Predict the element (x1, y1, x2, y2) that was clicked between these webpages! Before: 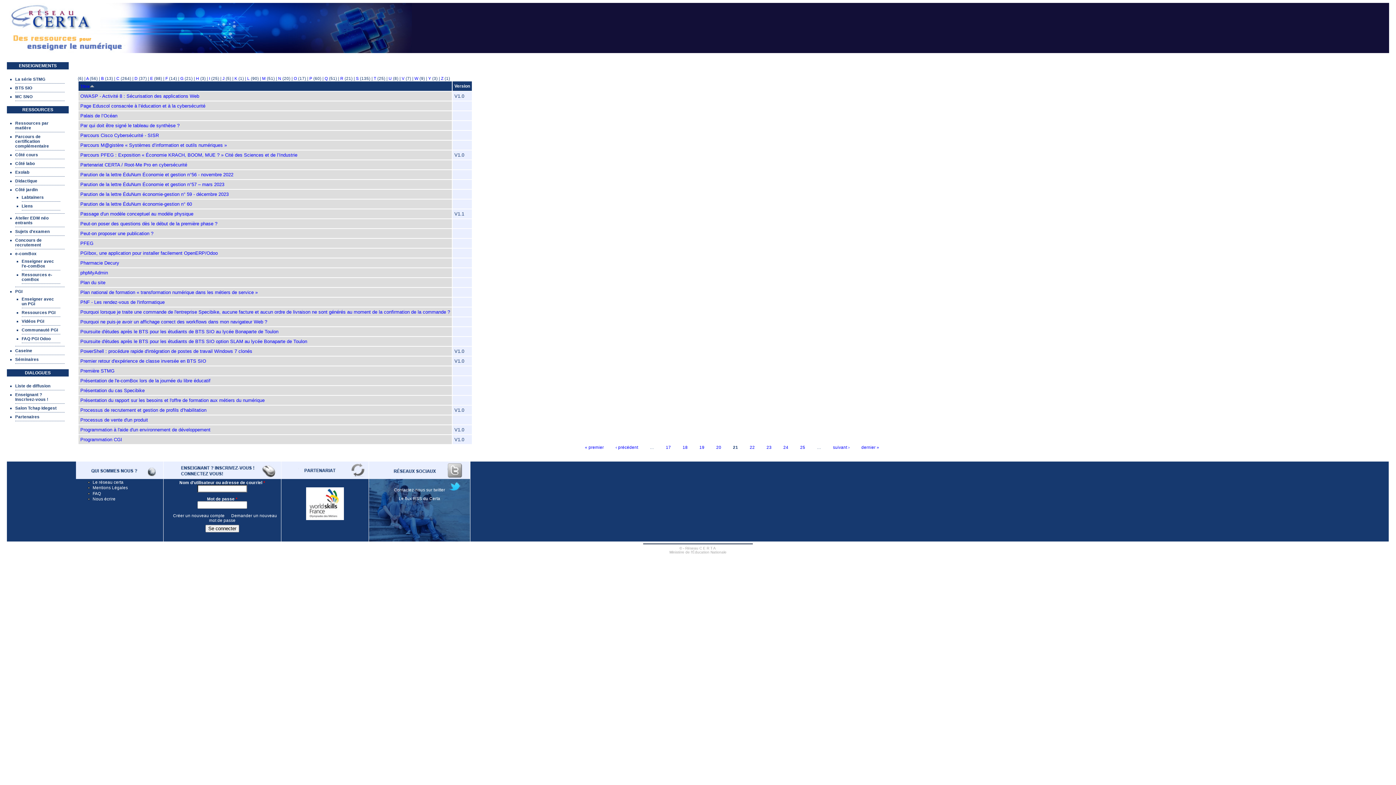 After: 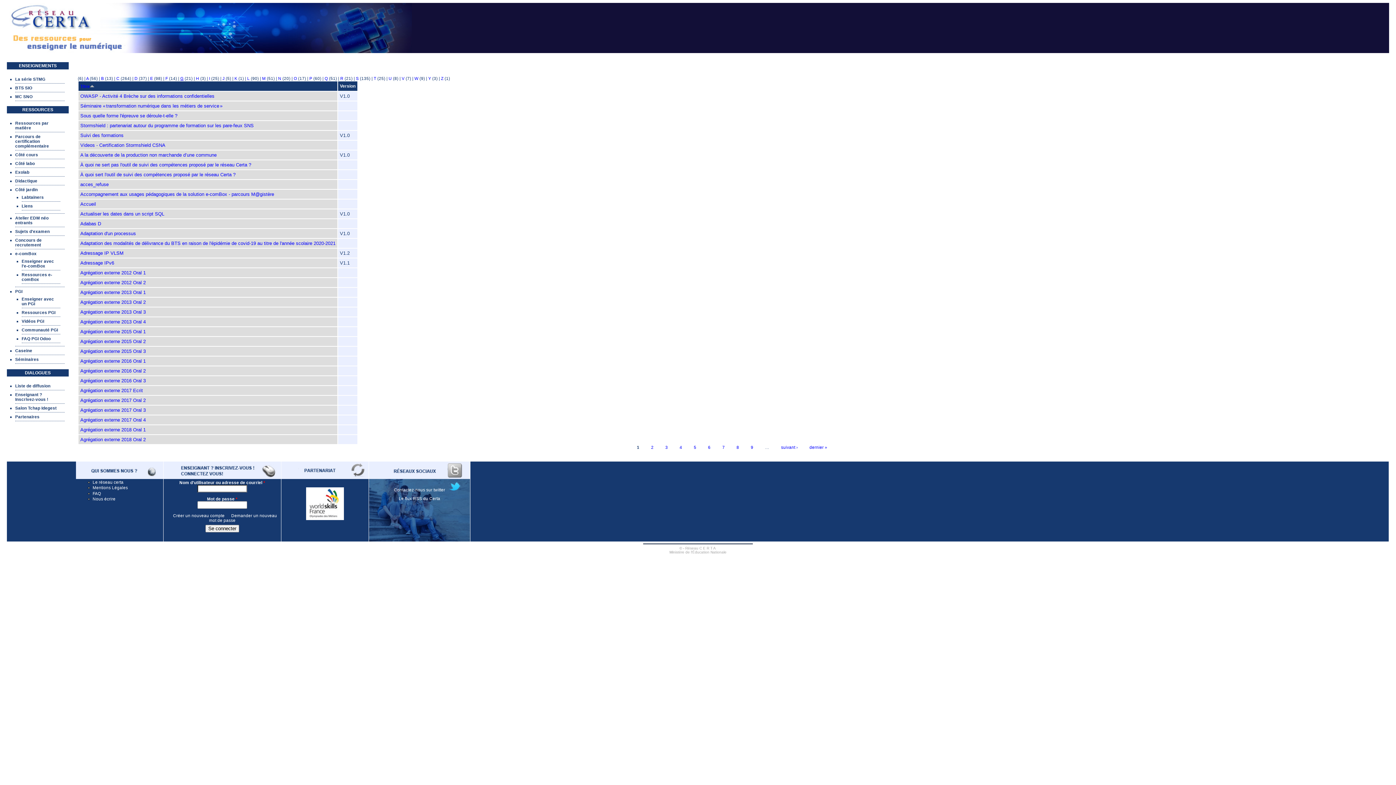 Action: label: G bbox: (180, 75, 183, 80)